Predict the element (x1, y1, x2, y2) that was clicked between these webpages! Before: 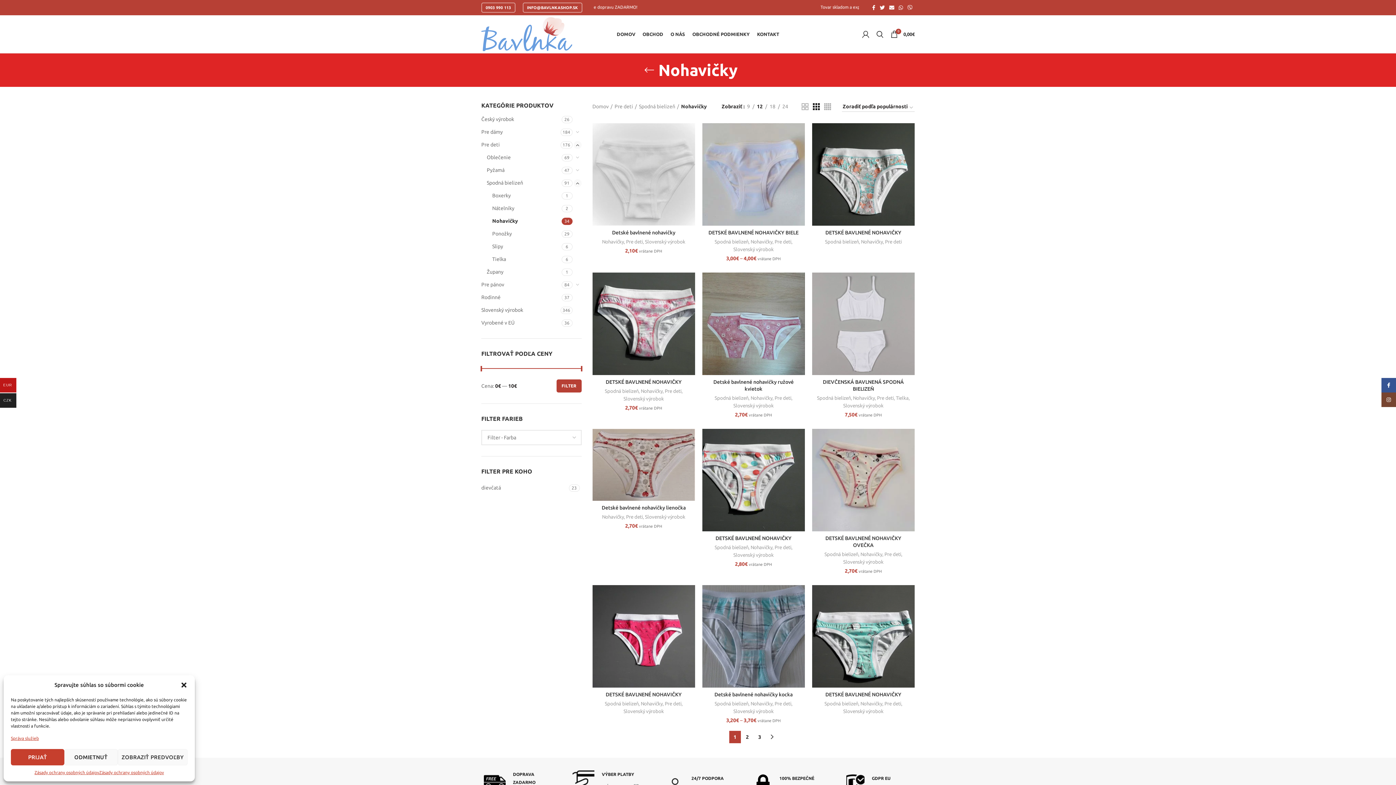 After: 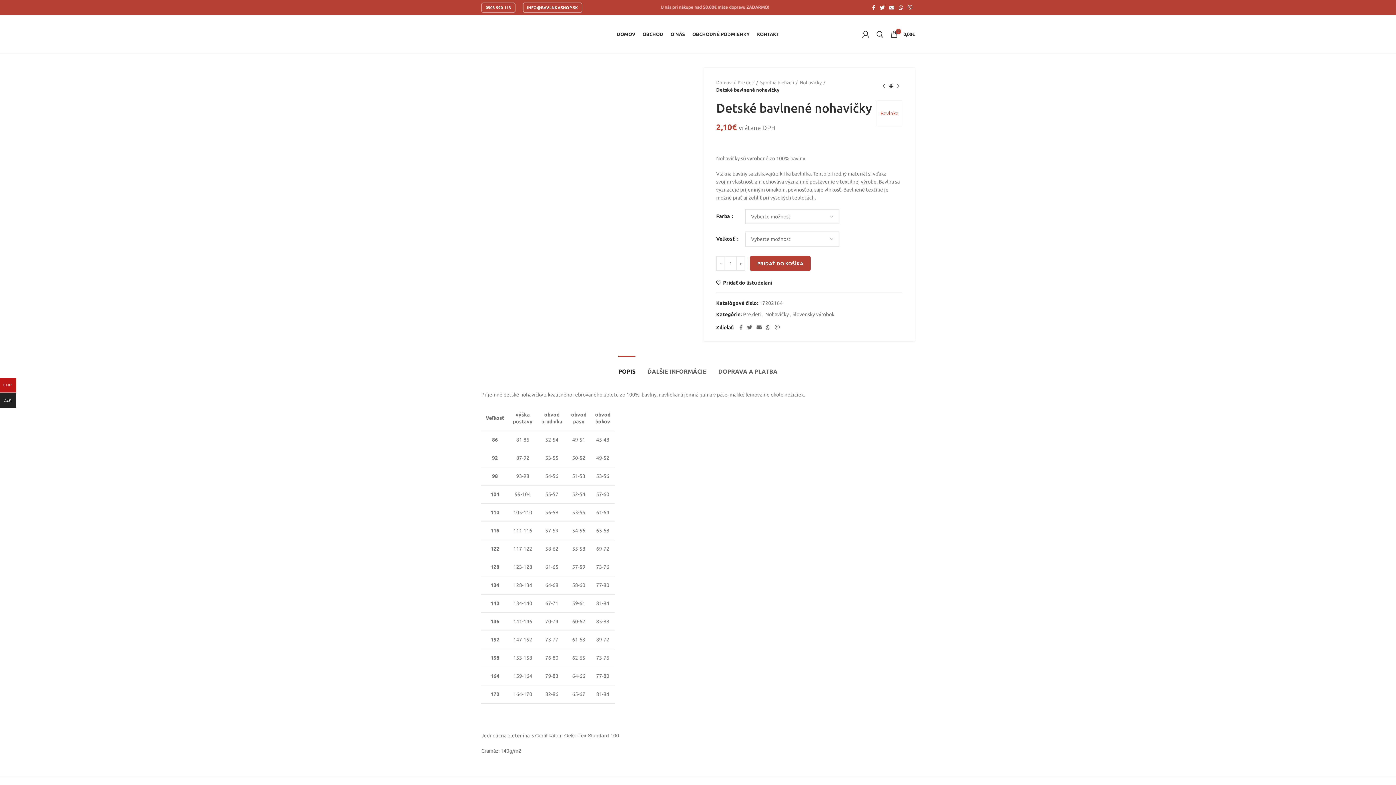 Action: label: Detské bavlnené nohavičky bbox: (612, 229, 675, 235)